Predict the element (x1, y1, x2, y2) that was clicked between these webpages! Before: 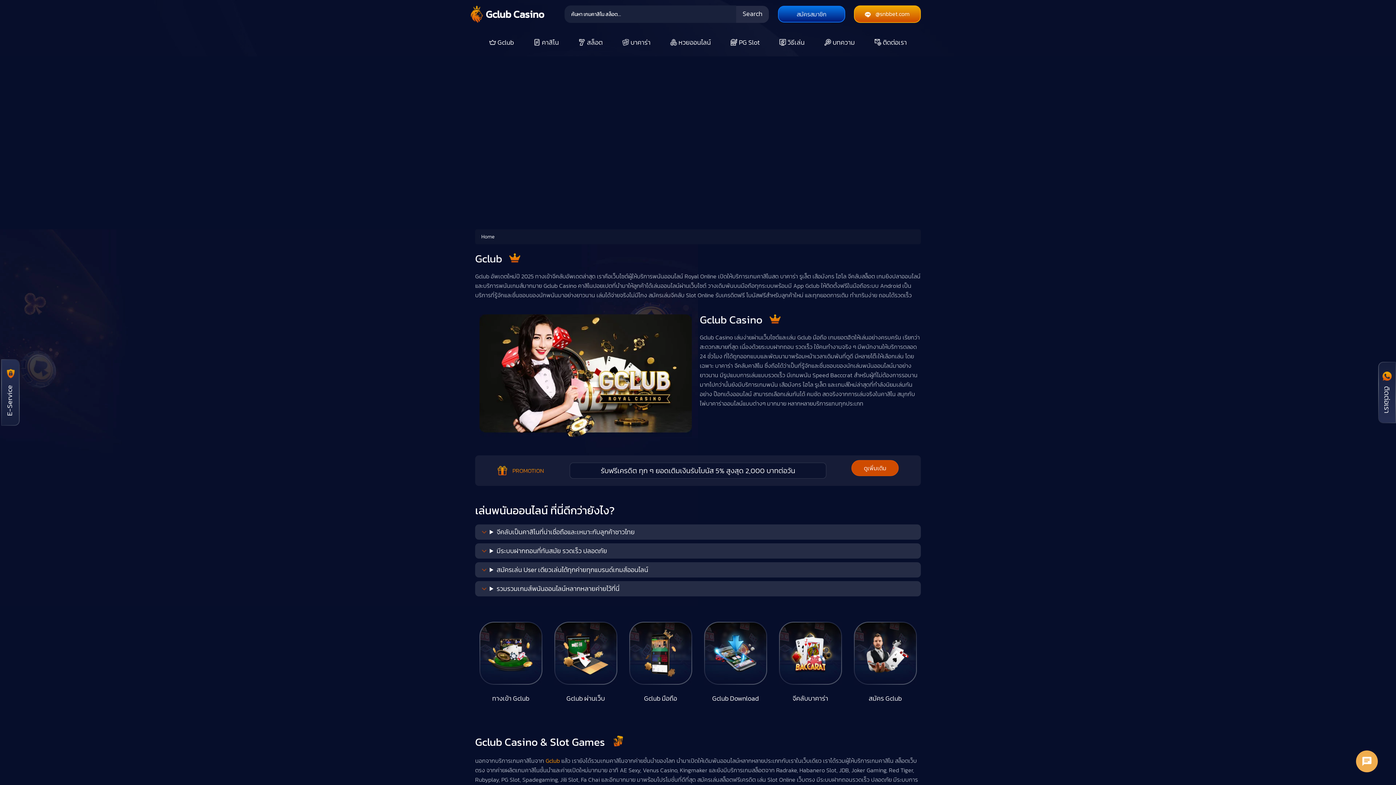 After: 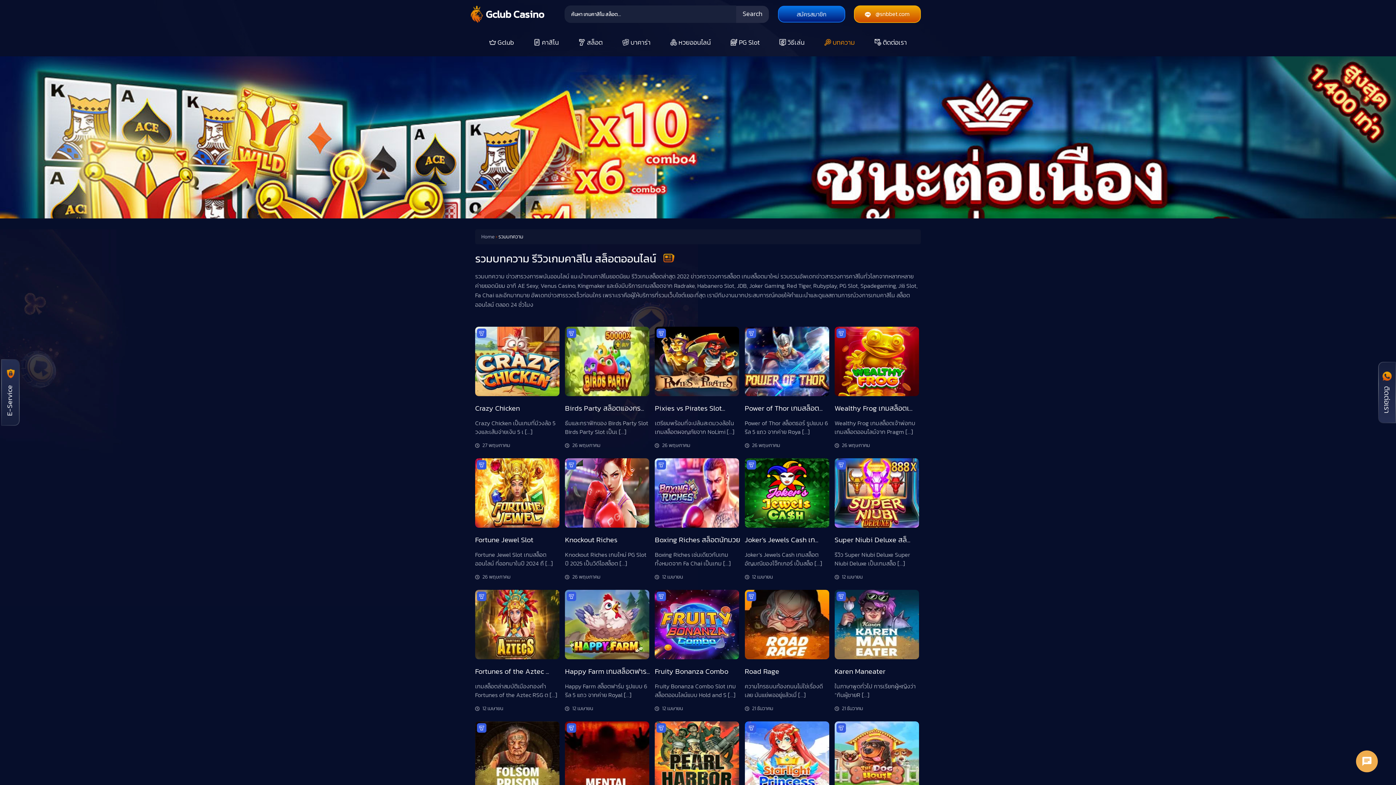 Action: label: บทความ bbox: (814, 33, 864, 50)